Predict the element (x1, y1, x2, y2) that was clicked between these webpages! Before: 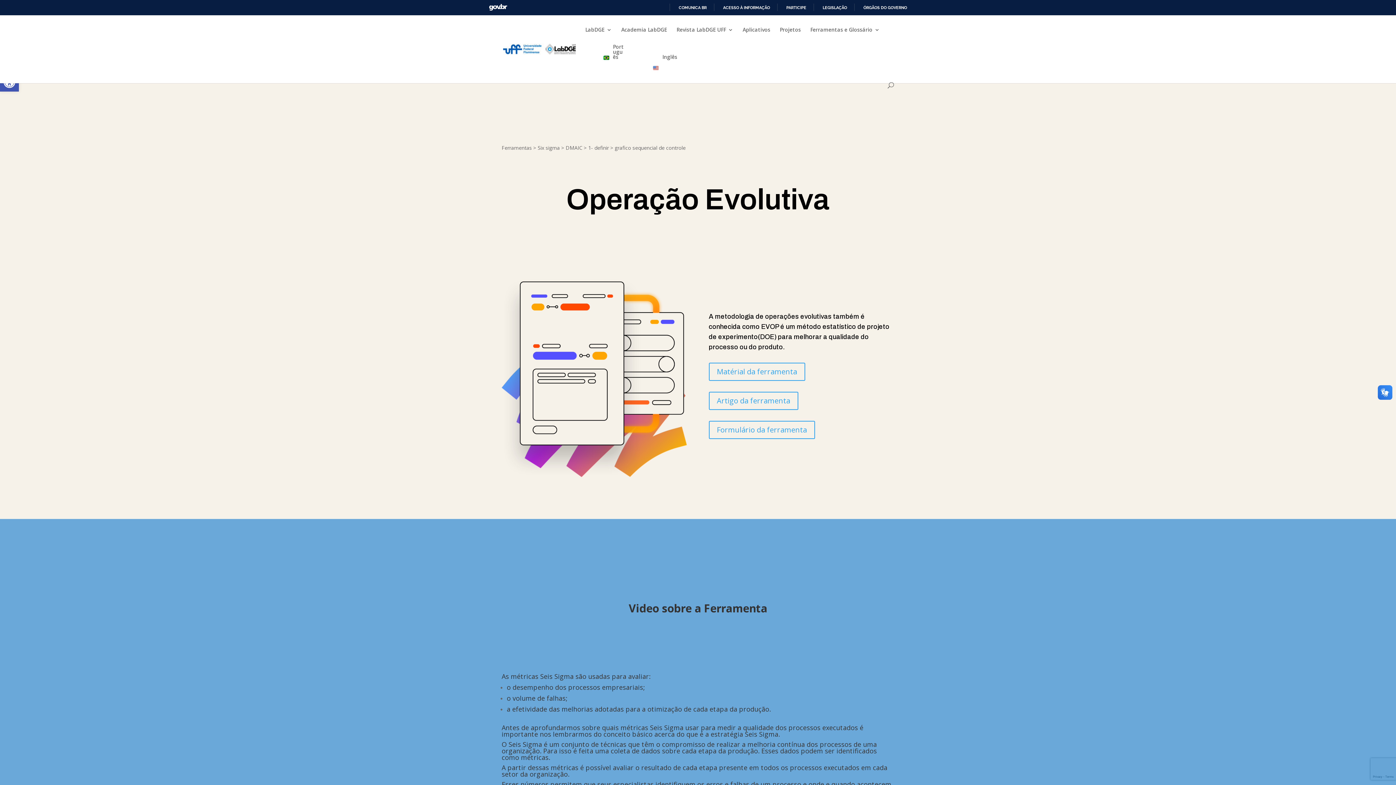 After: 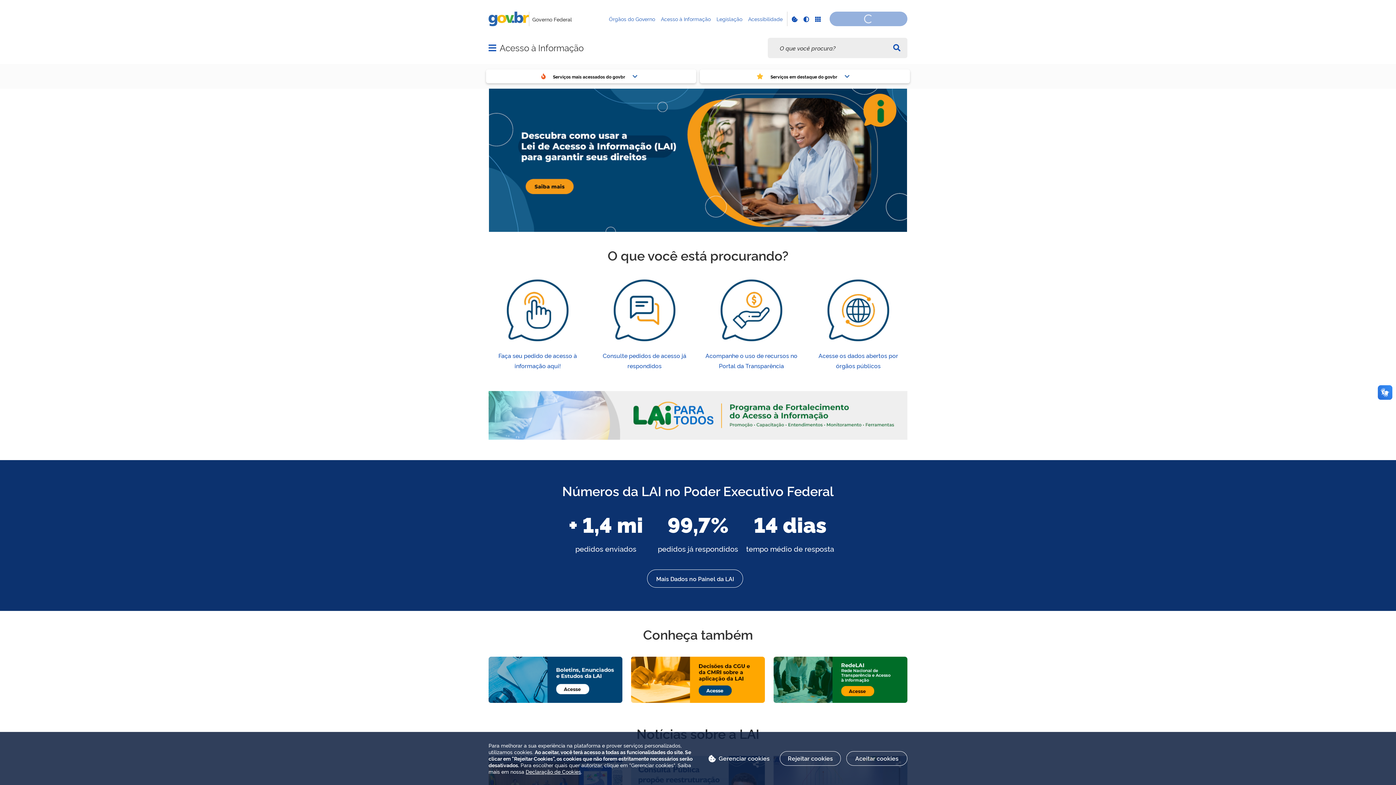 Action: bbox: (717, 4, 770, 10) label: ACESSO À INFORMAÇÃO